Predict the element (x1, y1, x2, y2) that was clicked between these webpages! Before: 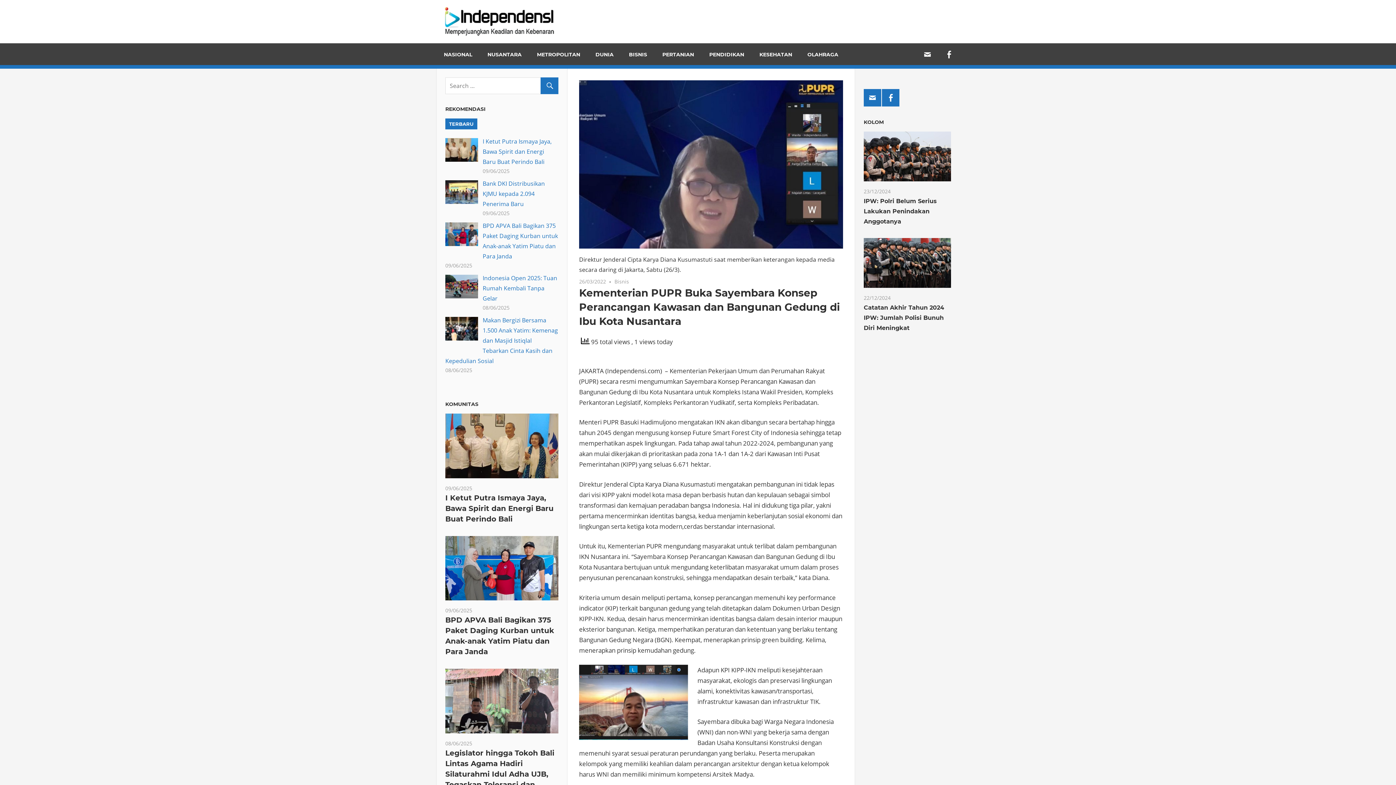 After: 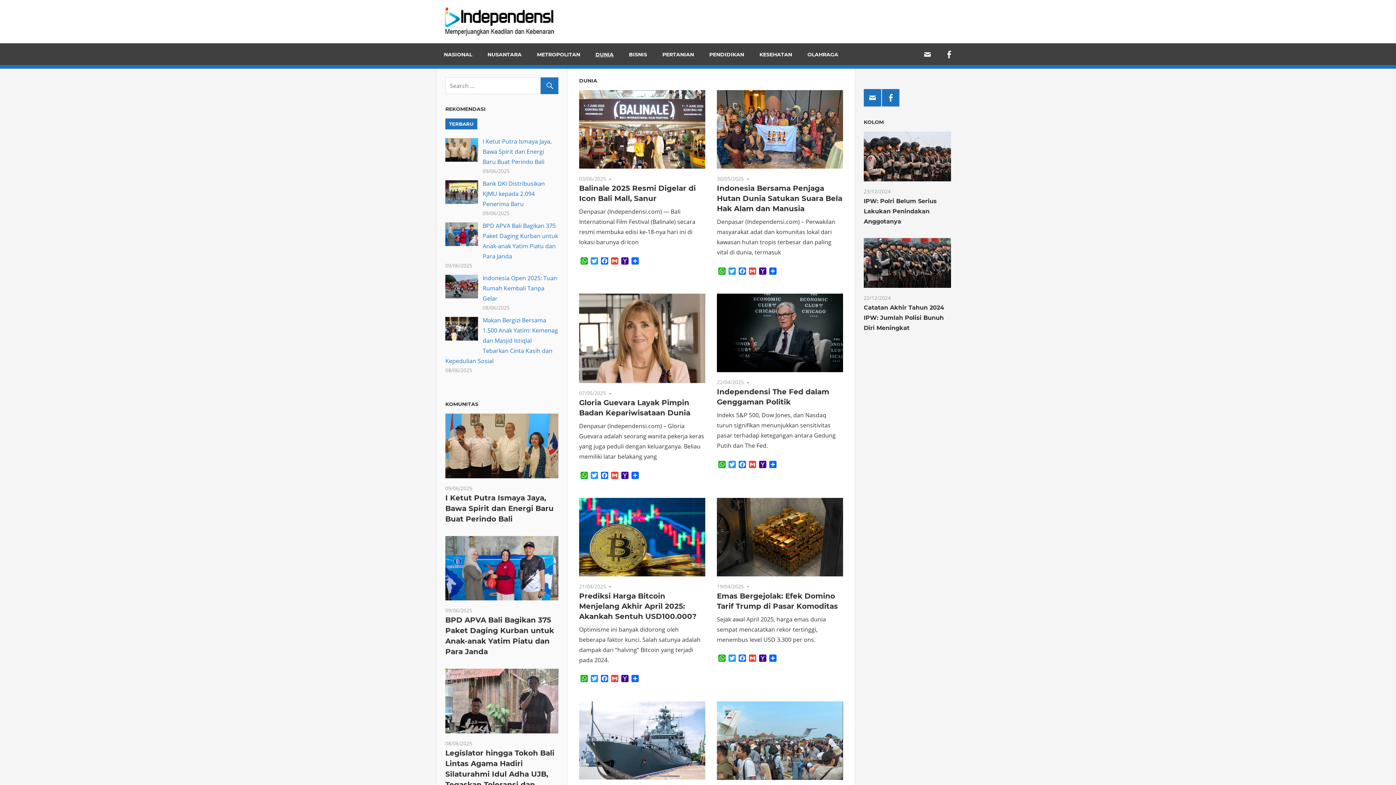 Action: label: DUNIA bbox: (588, 43, 621, 65)